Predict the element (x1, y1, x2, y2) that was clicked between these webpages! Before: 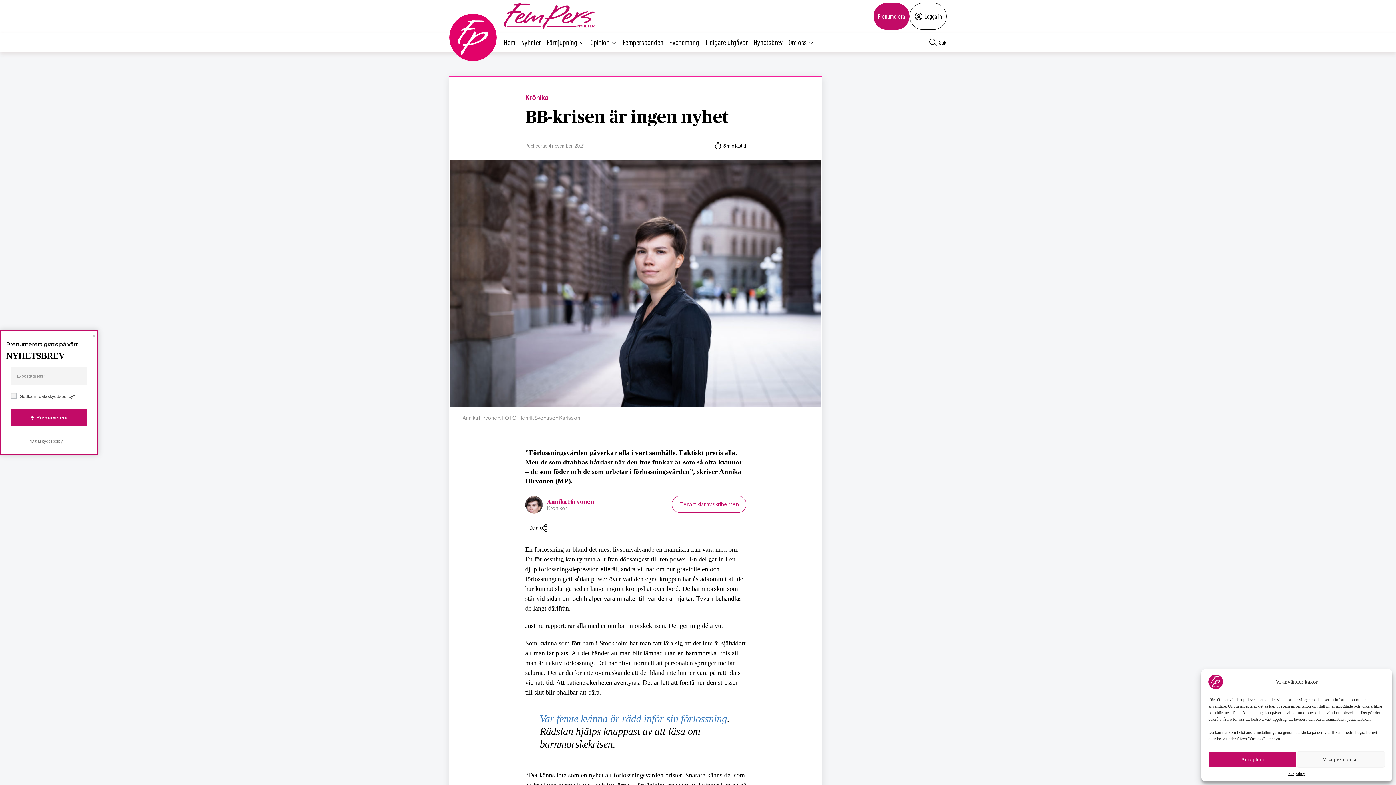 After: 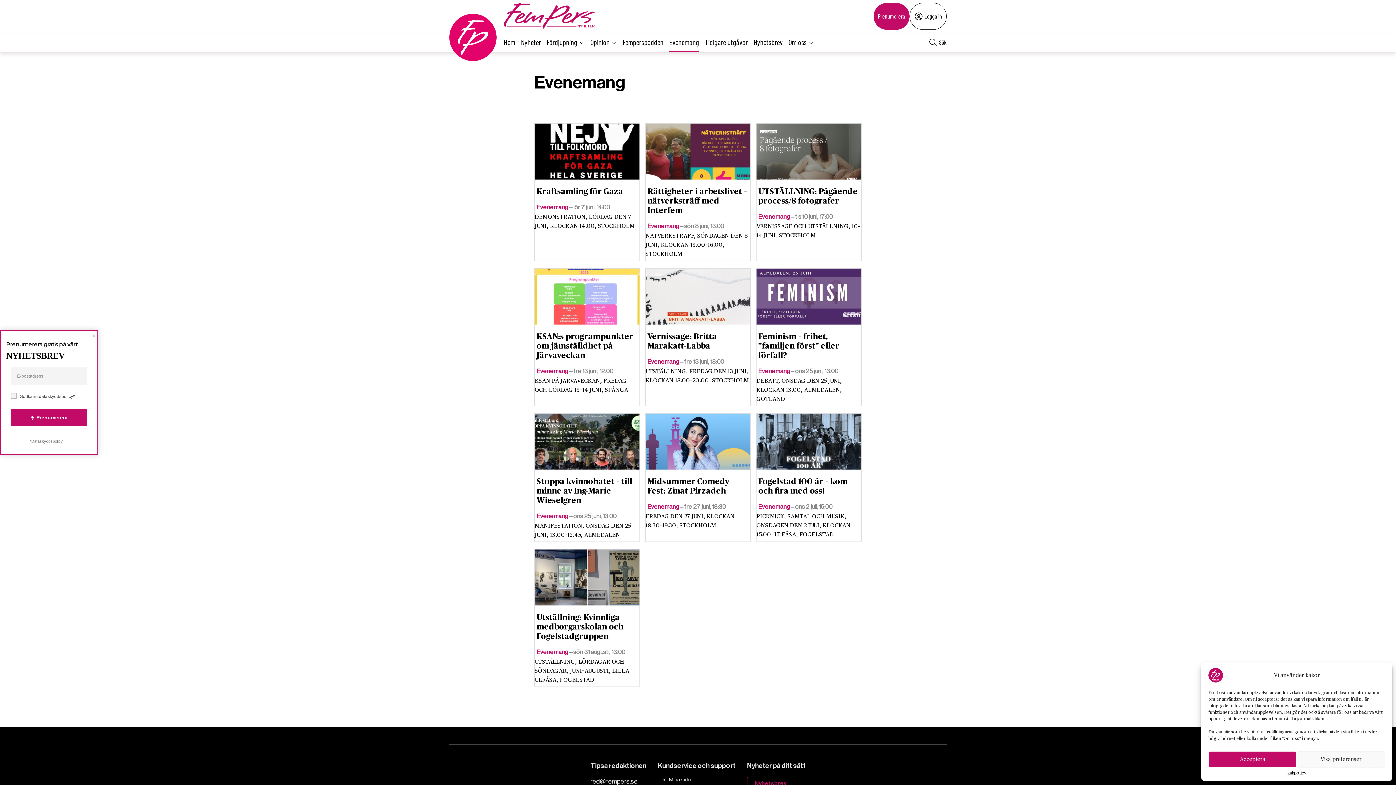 Action: bbox: (669, 33, 699, 51) label: Evenemang